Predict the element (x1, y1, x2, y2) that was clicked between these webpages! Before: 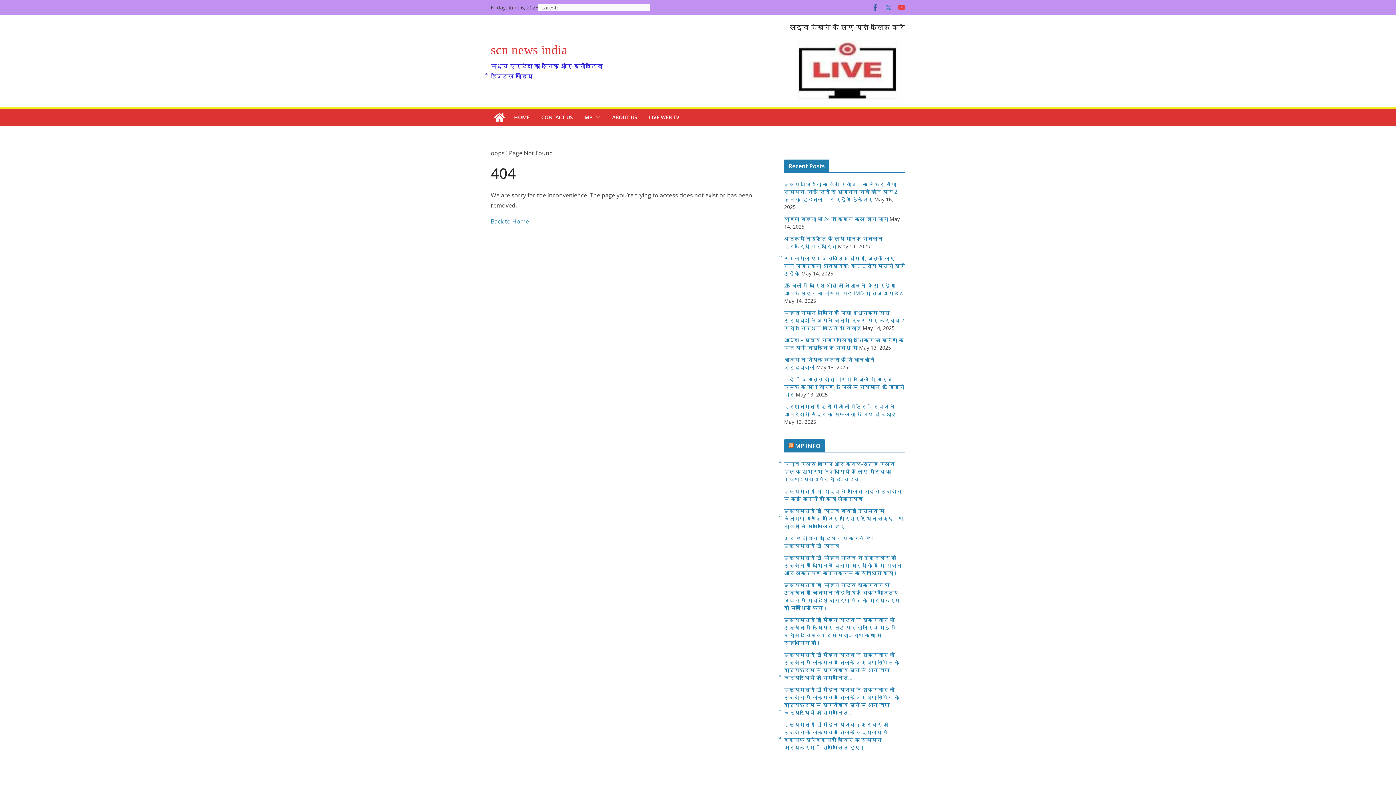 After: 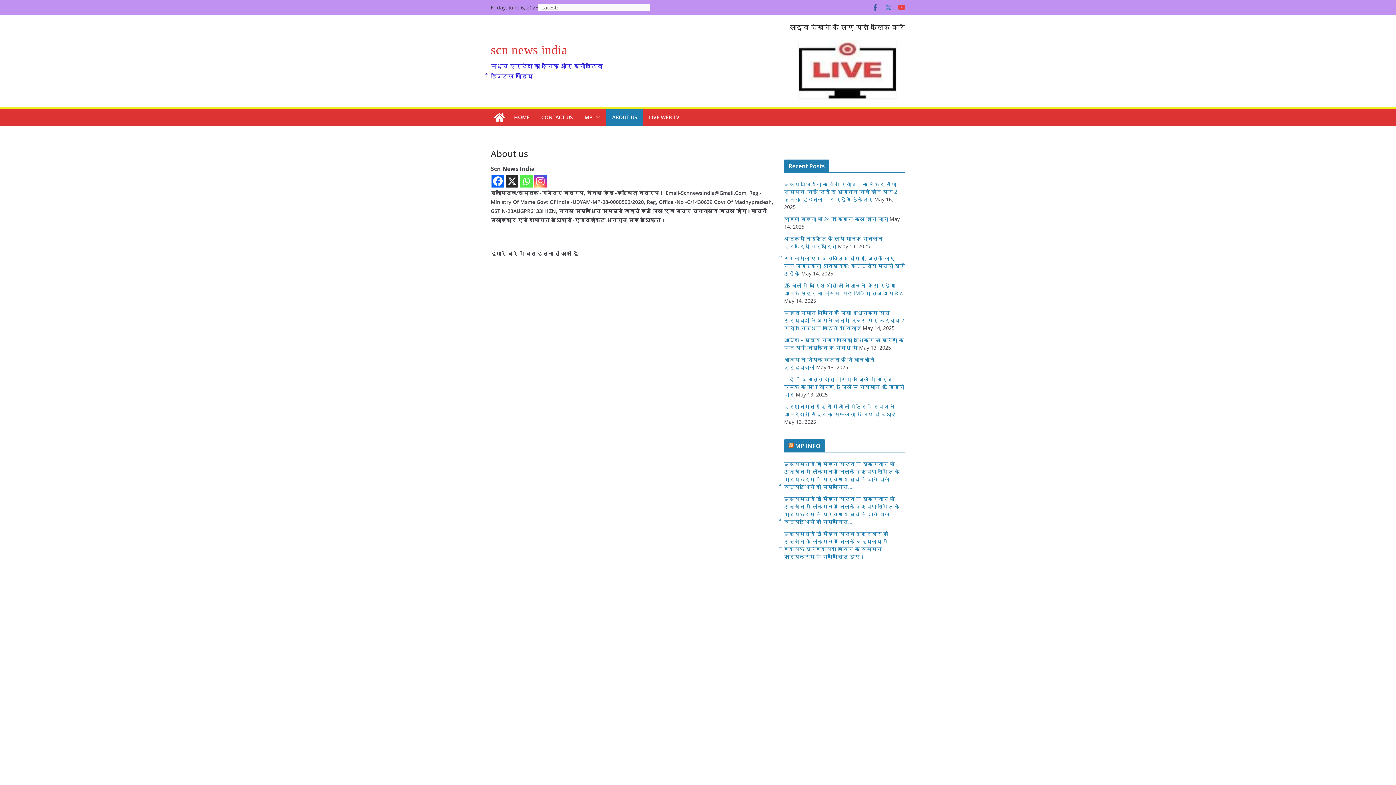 Action: label: ABOUT US bbox: (612, 112, 637, 122)